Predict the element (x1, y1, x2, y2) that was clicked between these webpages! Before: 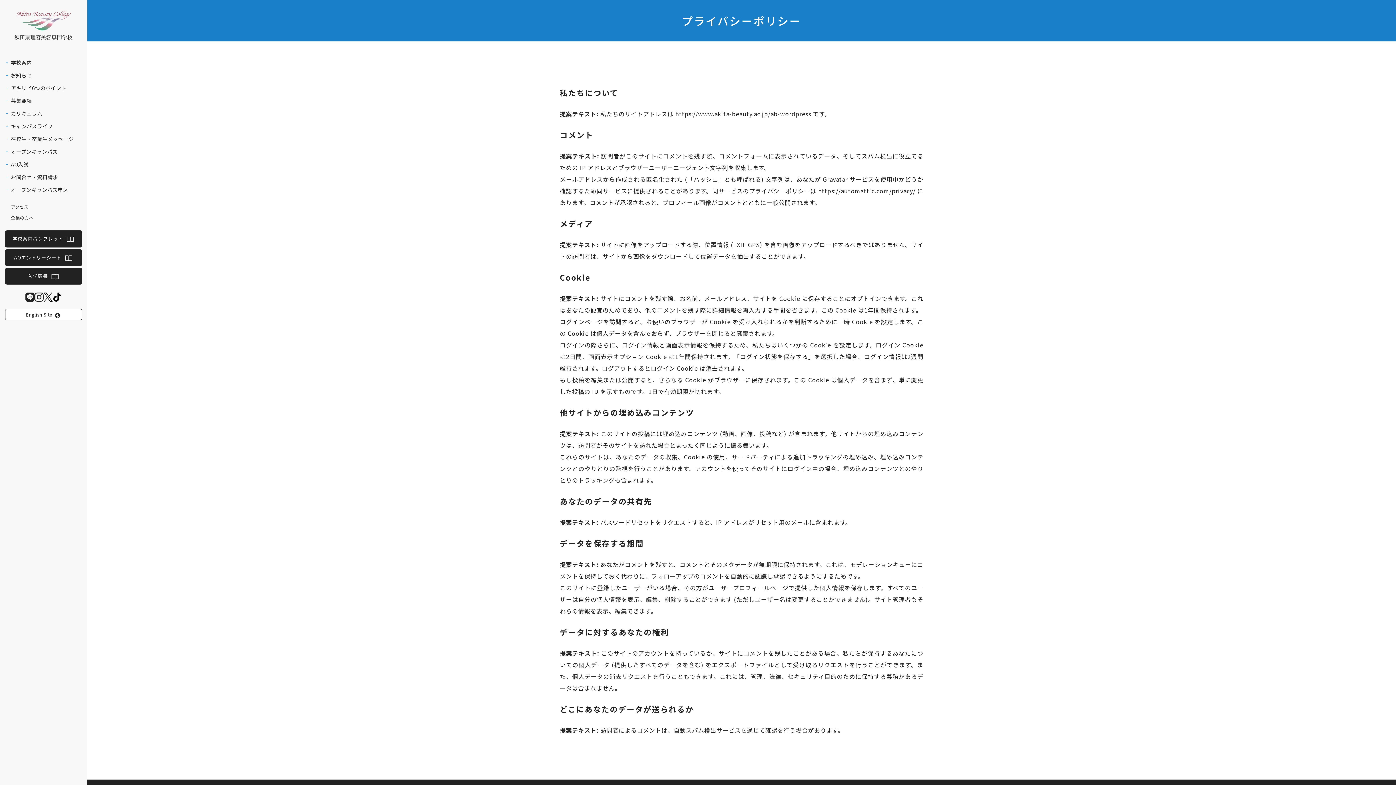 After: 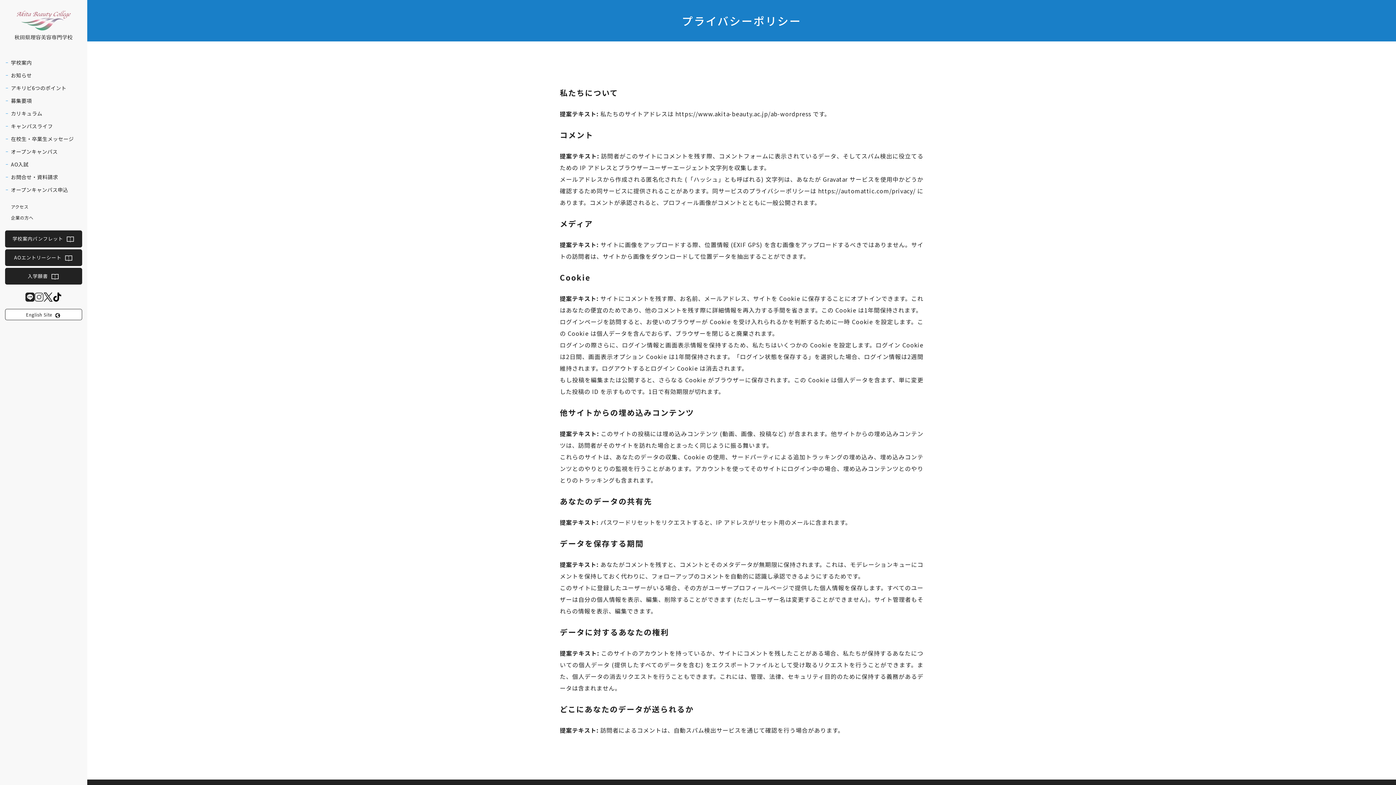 Action: bbox: (34, 291, 43, 300)